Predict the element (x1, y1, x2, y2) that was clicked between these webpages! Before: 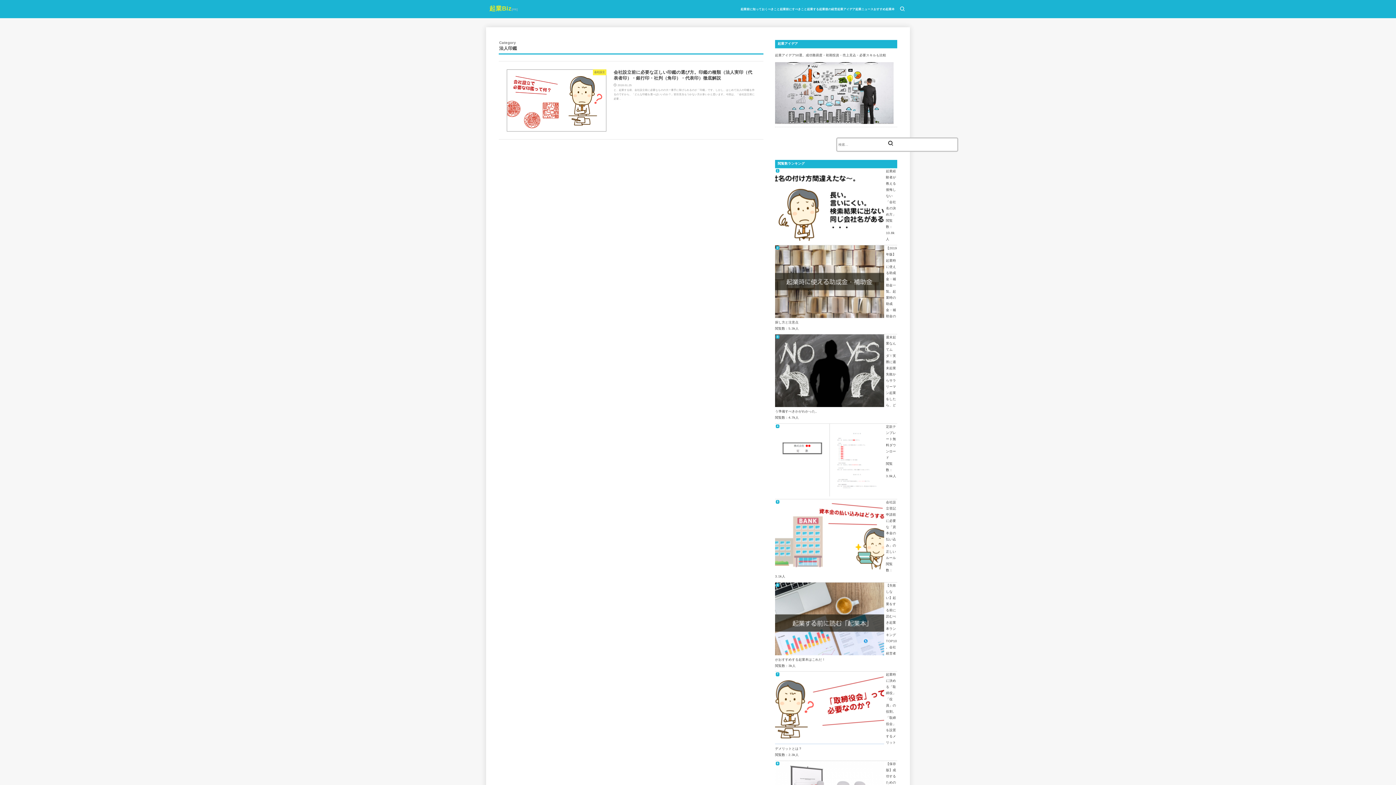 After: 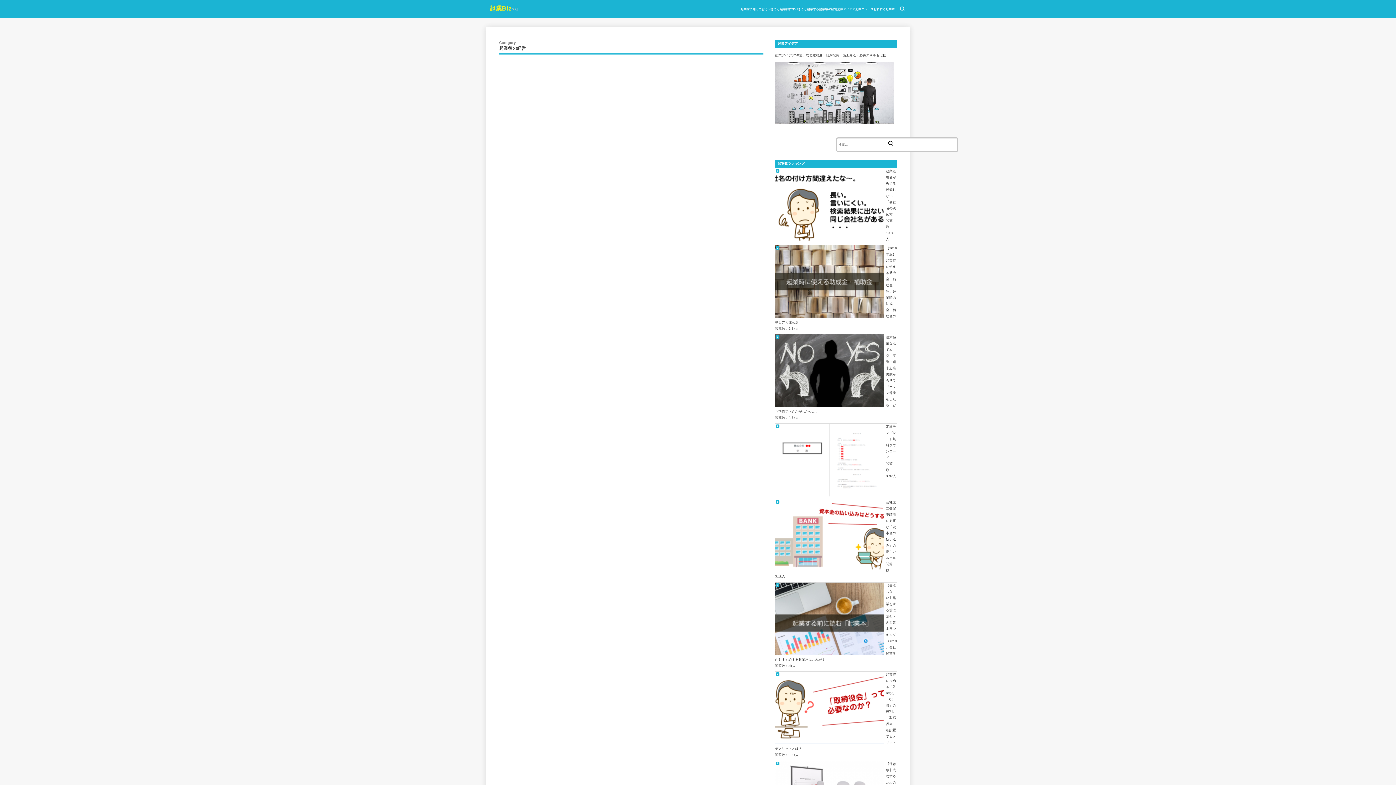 Action: bbox: (816, 4, 840, 13) label: 起業後の経営